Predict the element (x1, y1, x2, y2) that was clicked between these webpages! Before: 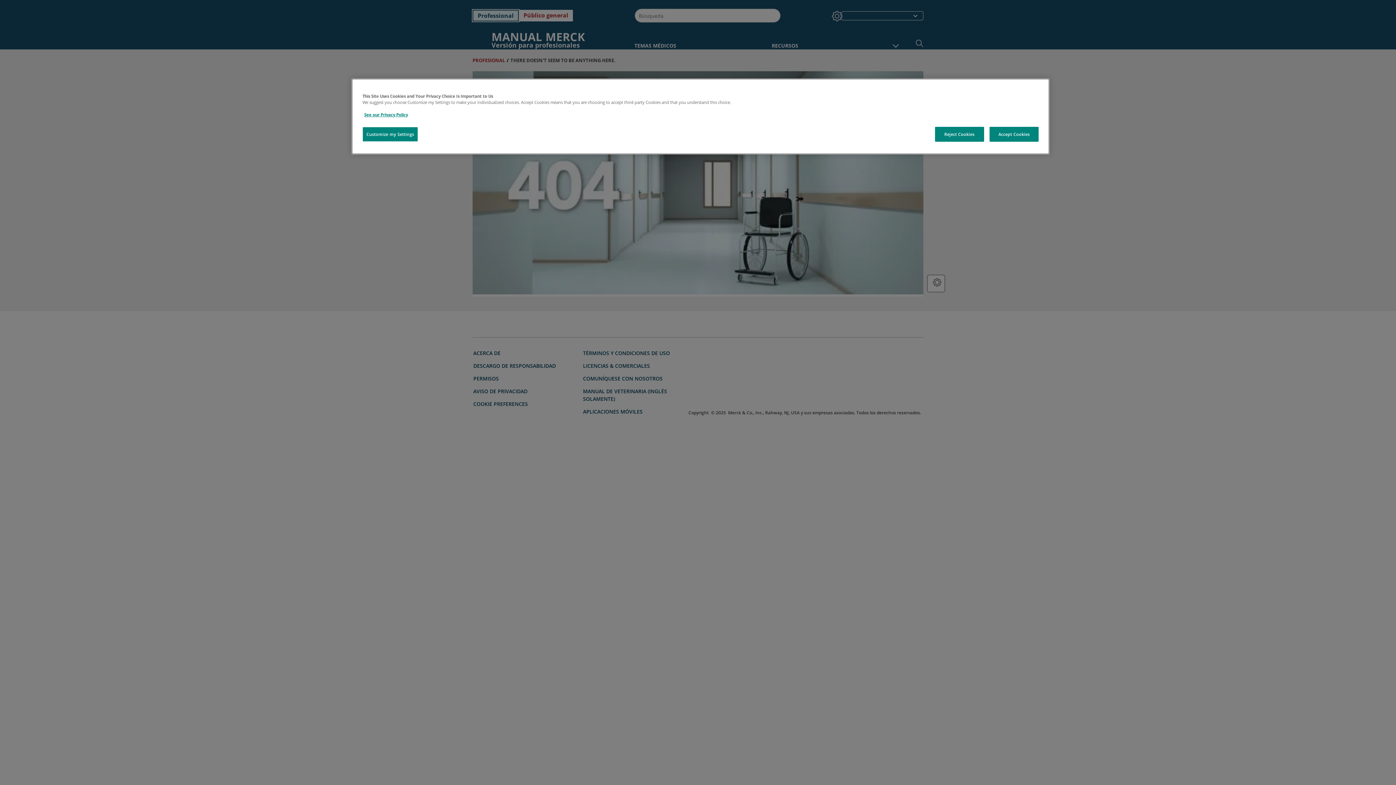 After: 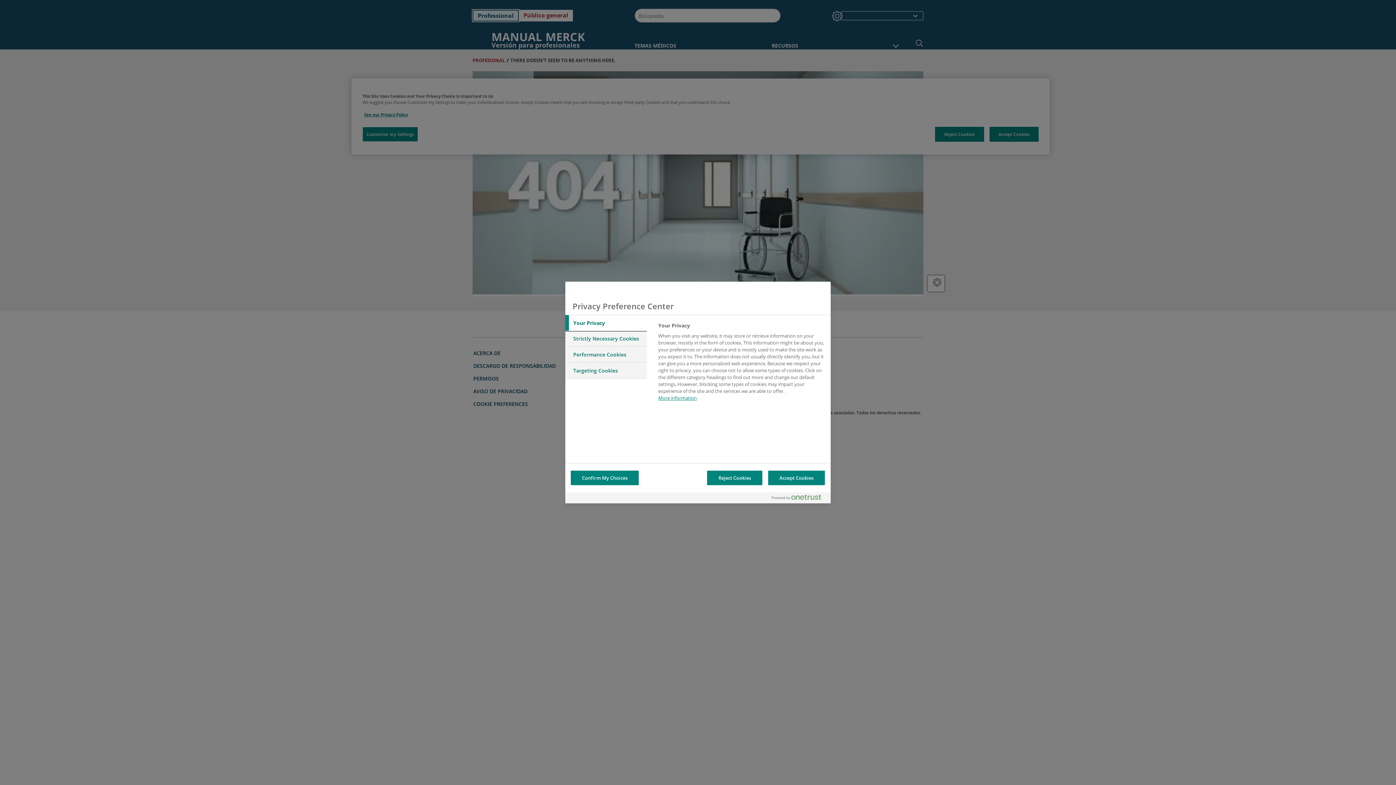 Action: label: Customize my Settings bbox: (362, 126, 418, 141)